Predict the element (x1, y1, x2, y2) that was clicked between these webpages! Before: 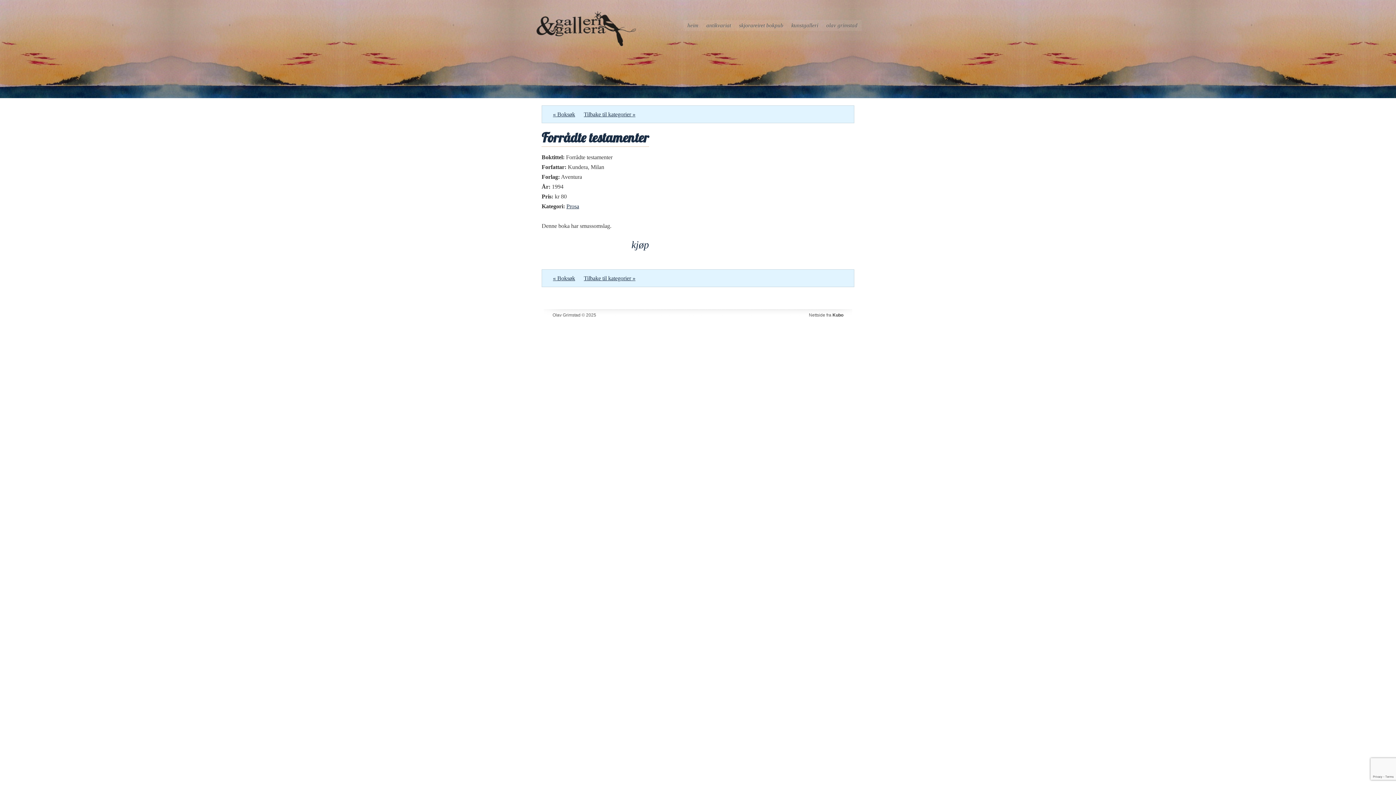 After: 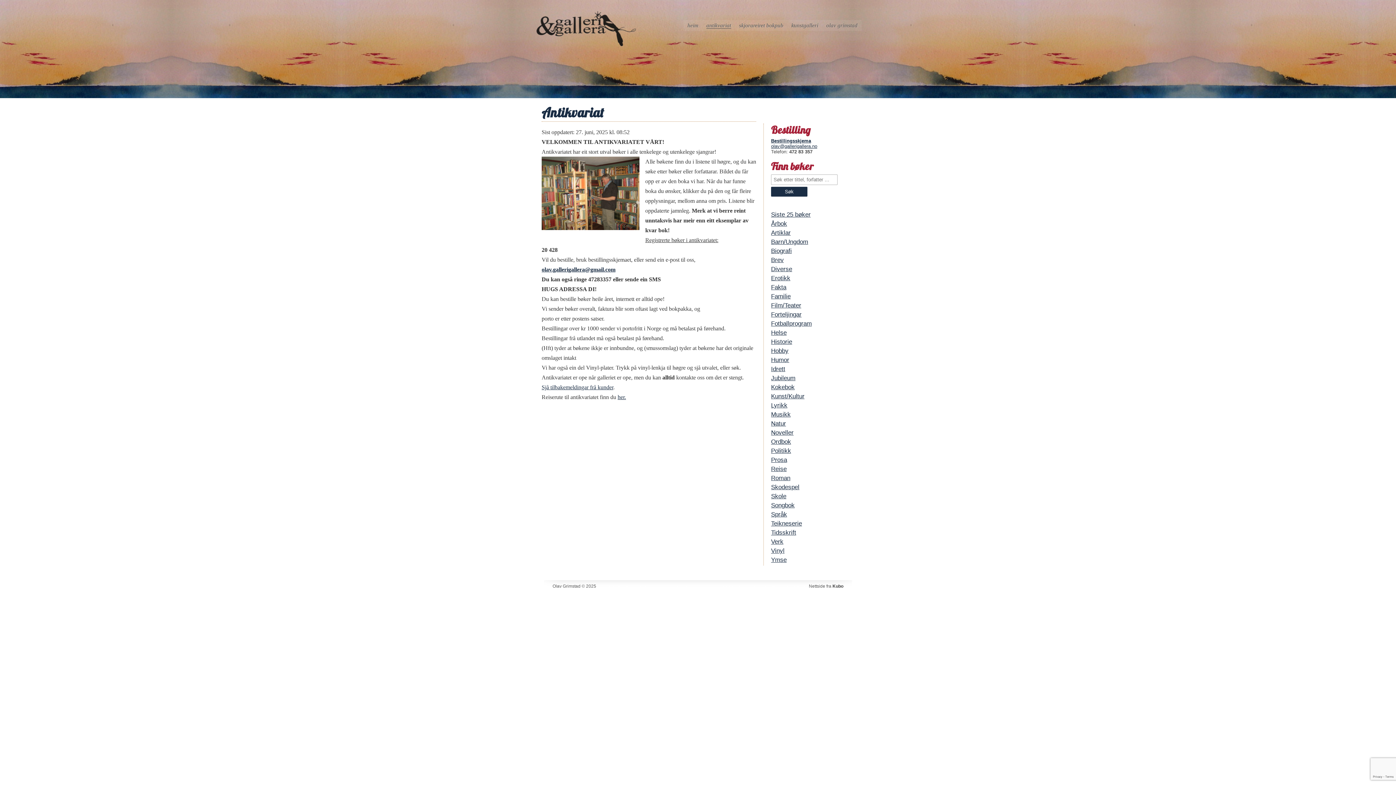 Action: label: Tilbake til kategorier » bbox: (584, 275, 635, 281)